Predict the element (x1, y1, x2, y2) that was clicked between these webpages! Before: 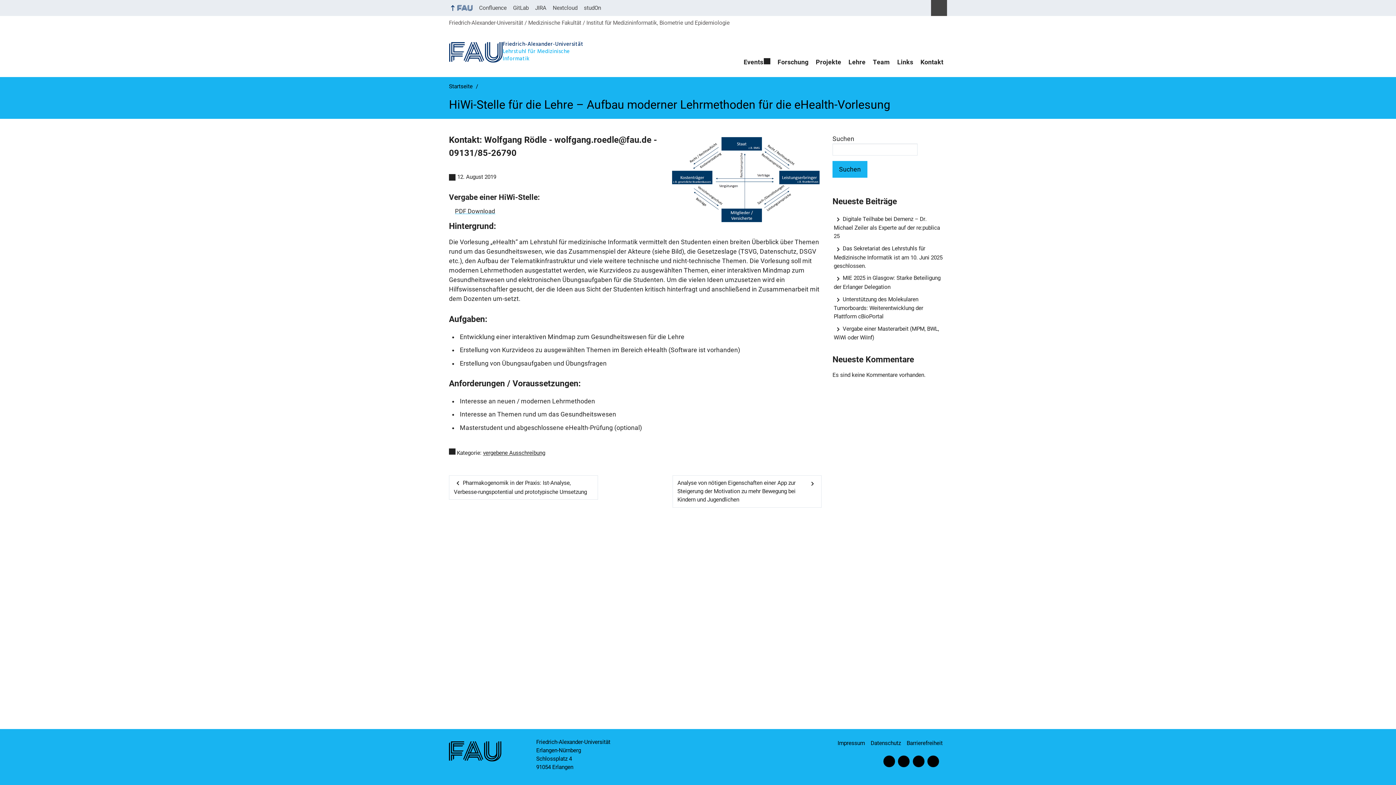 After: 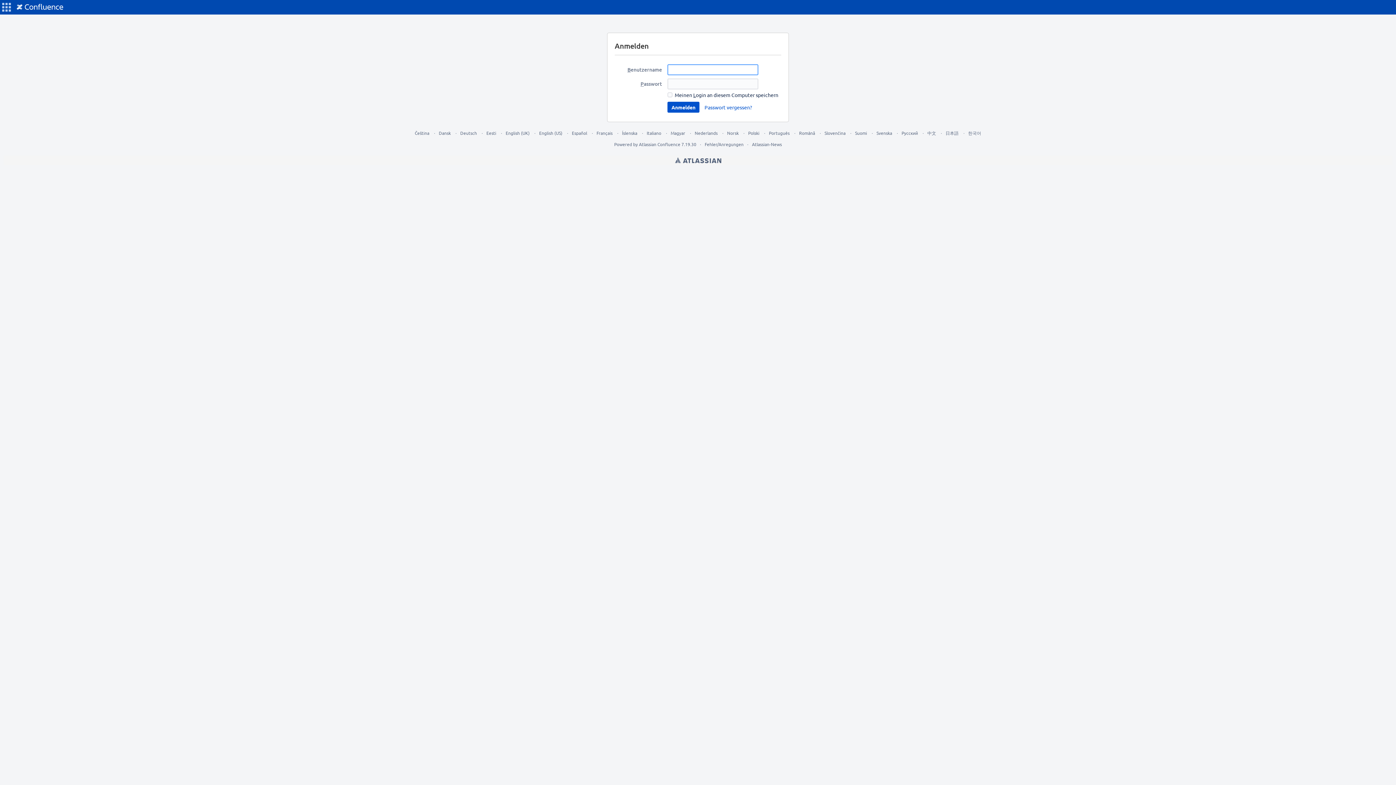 Action: bbox: (475, 0, 510, 16) label: Confluence